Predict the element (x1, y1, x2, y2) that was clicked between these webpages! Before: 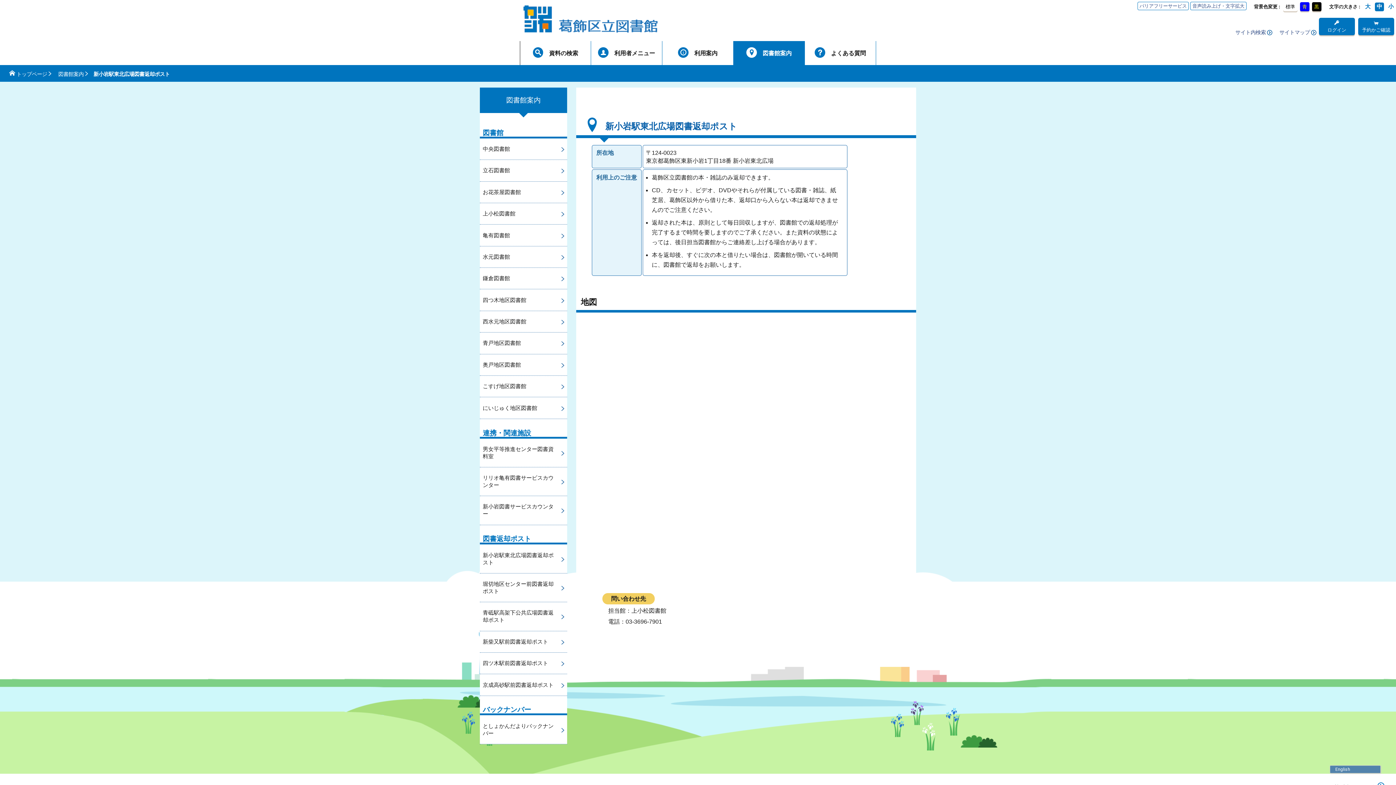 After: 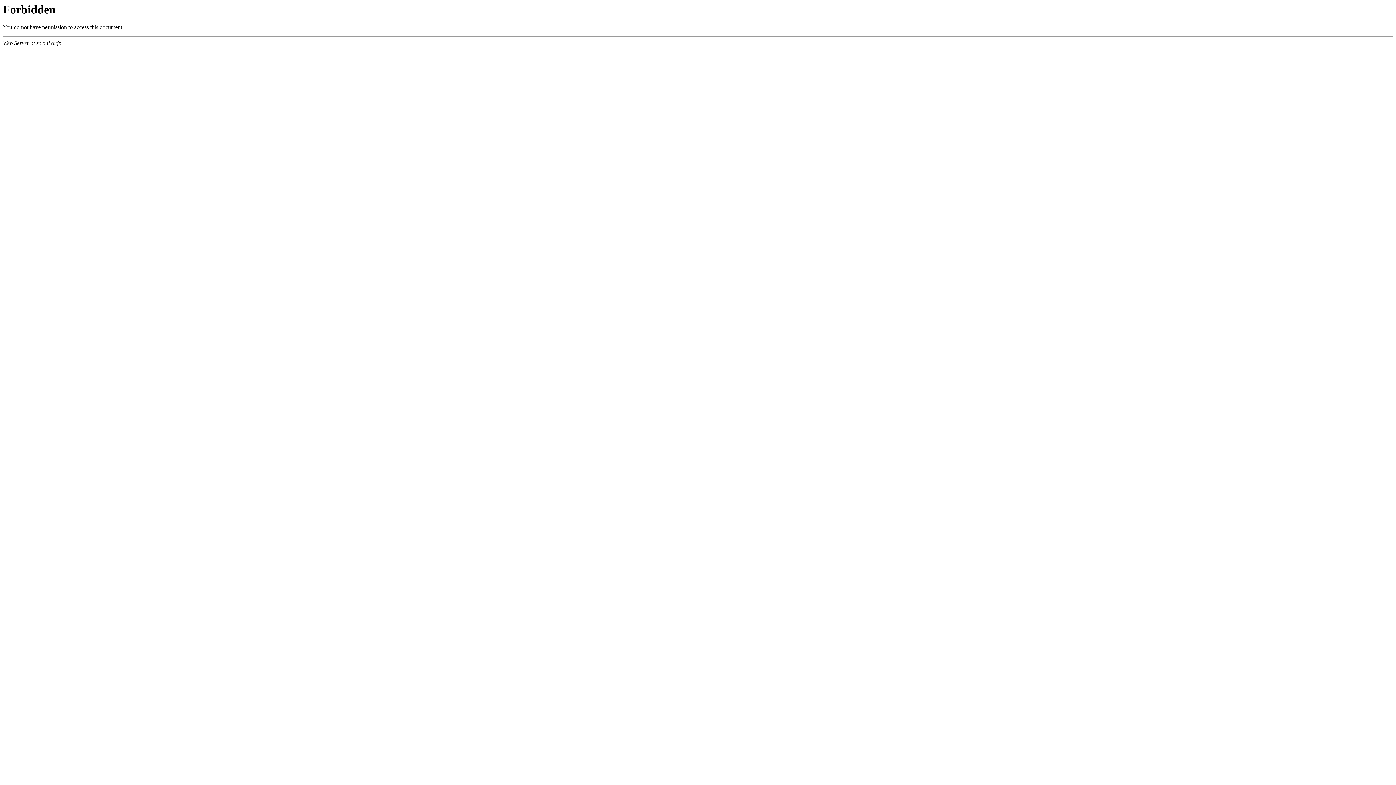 Action: label: 音声読み上げ・文字拡大 bbox: (1190, 1, 1246, 10)